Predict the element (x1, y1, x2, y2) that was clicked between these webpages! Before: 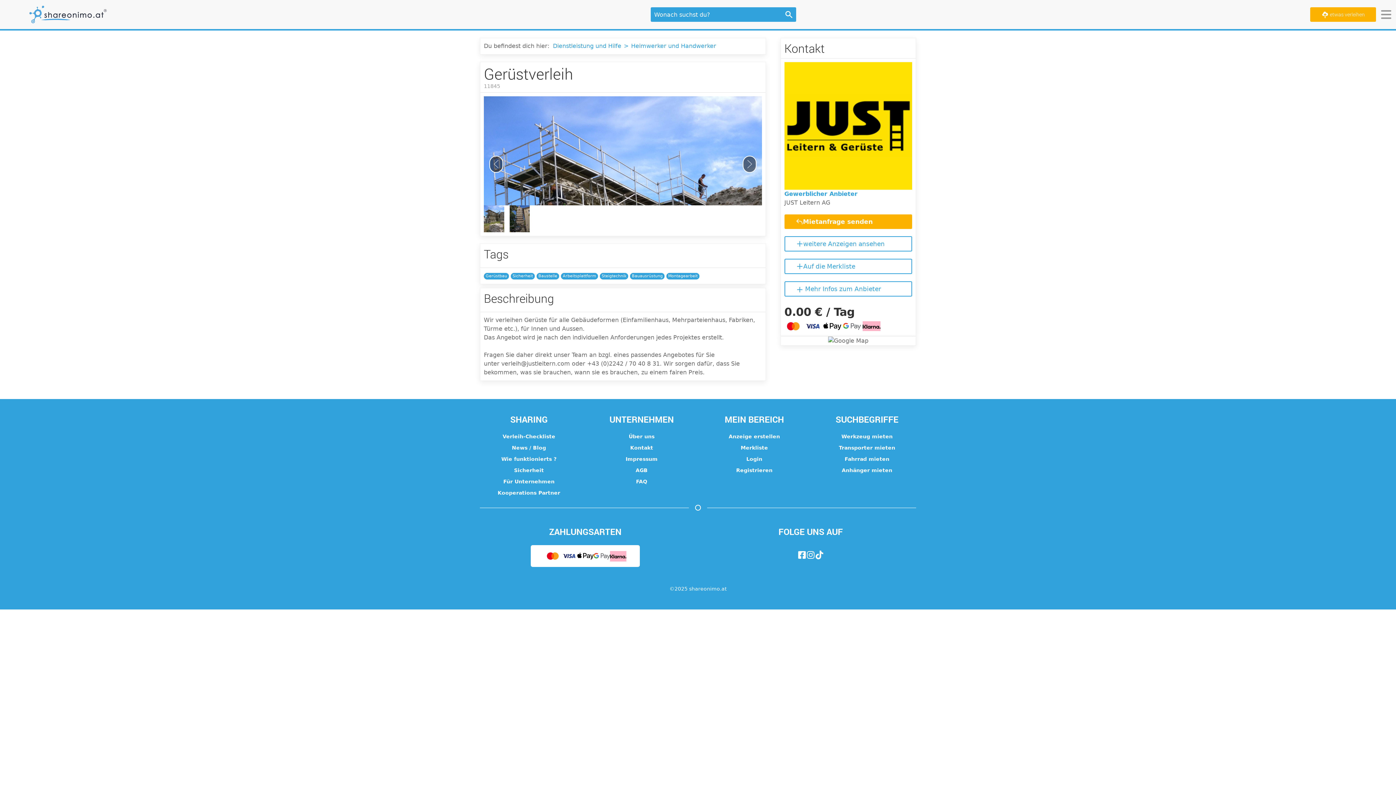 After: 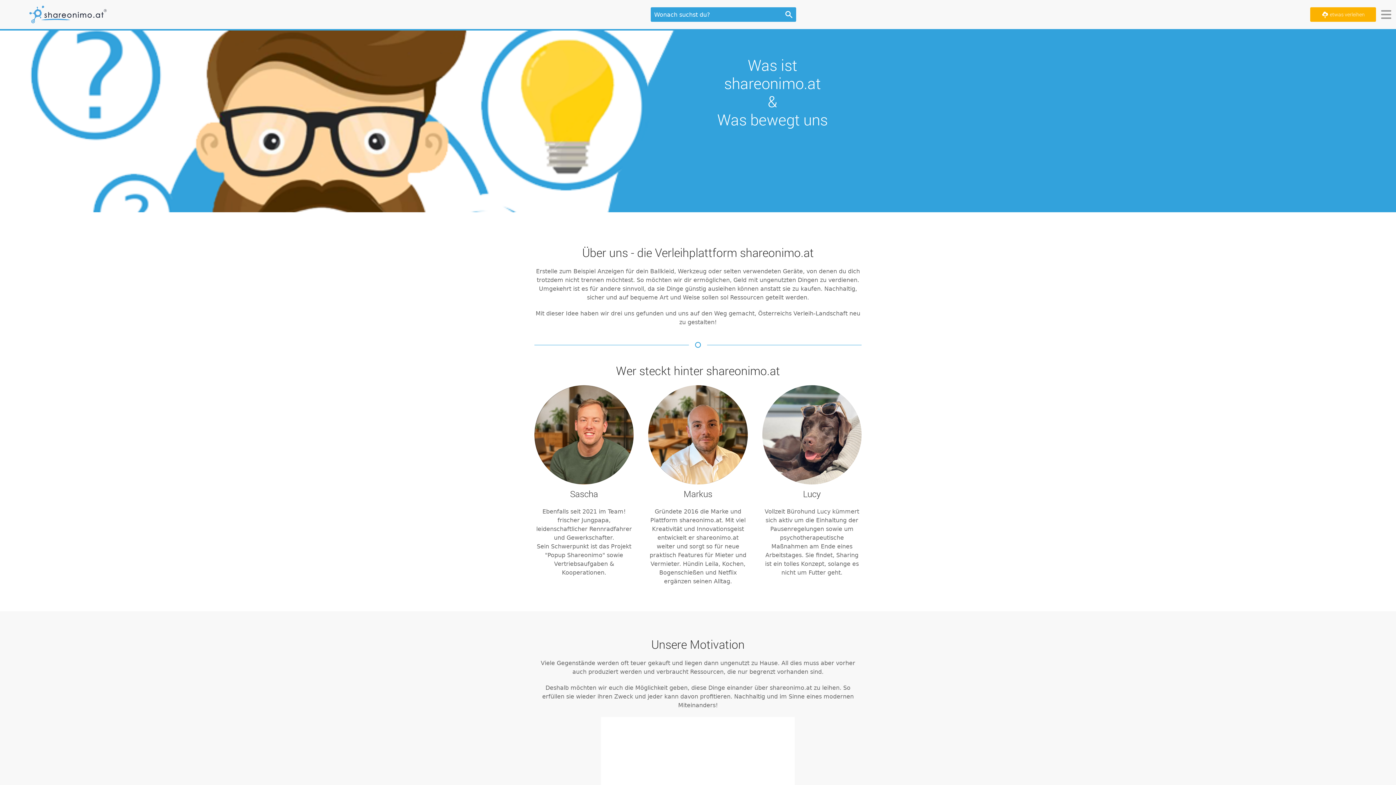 Action: label: Über uns bbox: (628, 433, 654, 439)